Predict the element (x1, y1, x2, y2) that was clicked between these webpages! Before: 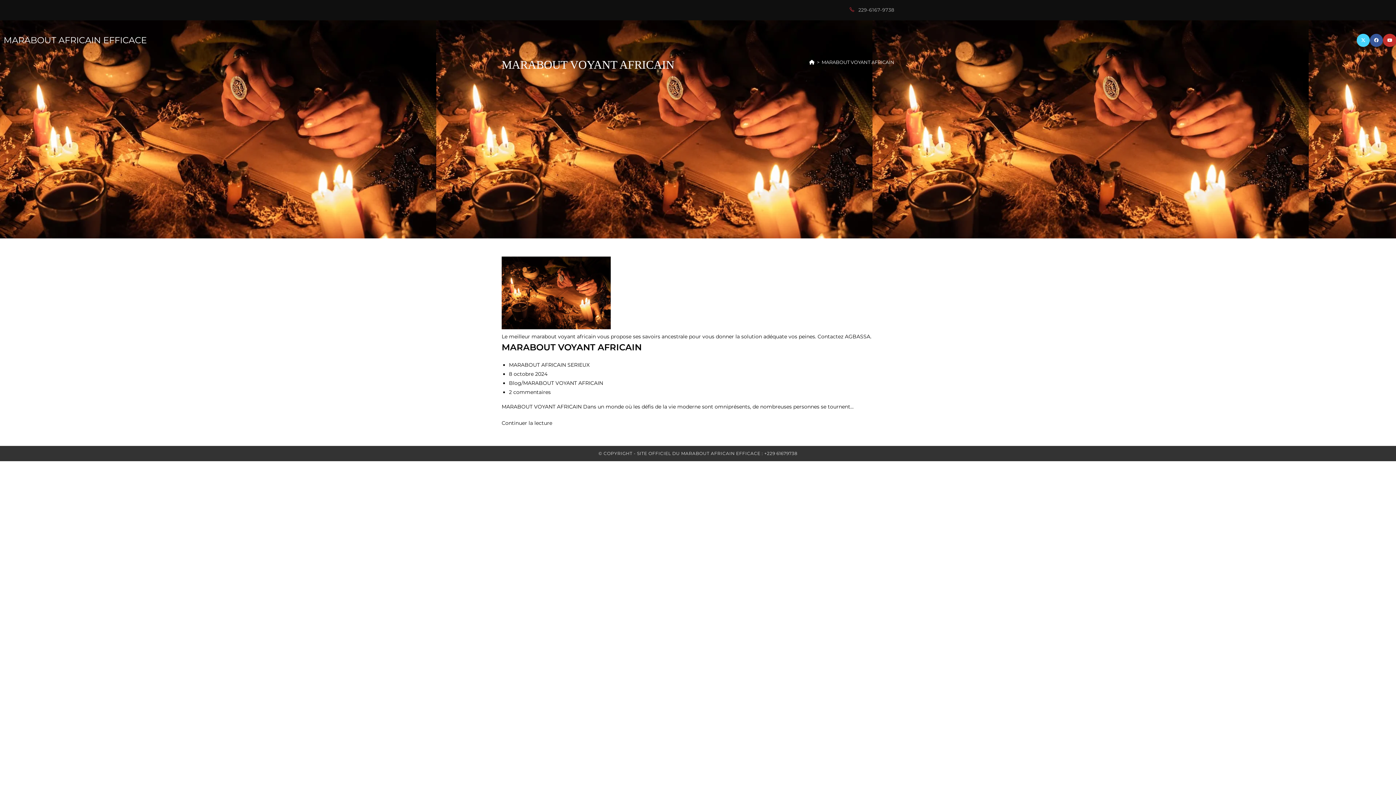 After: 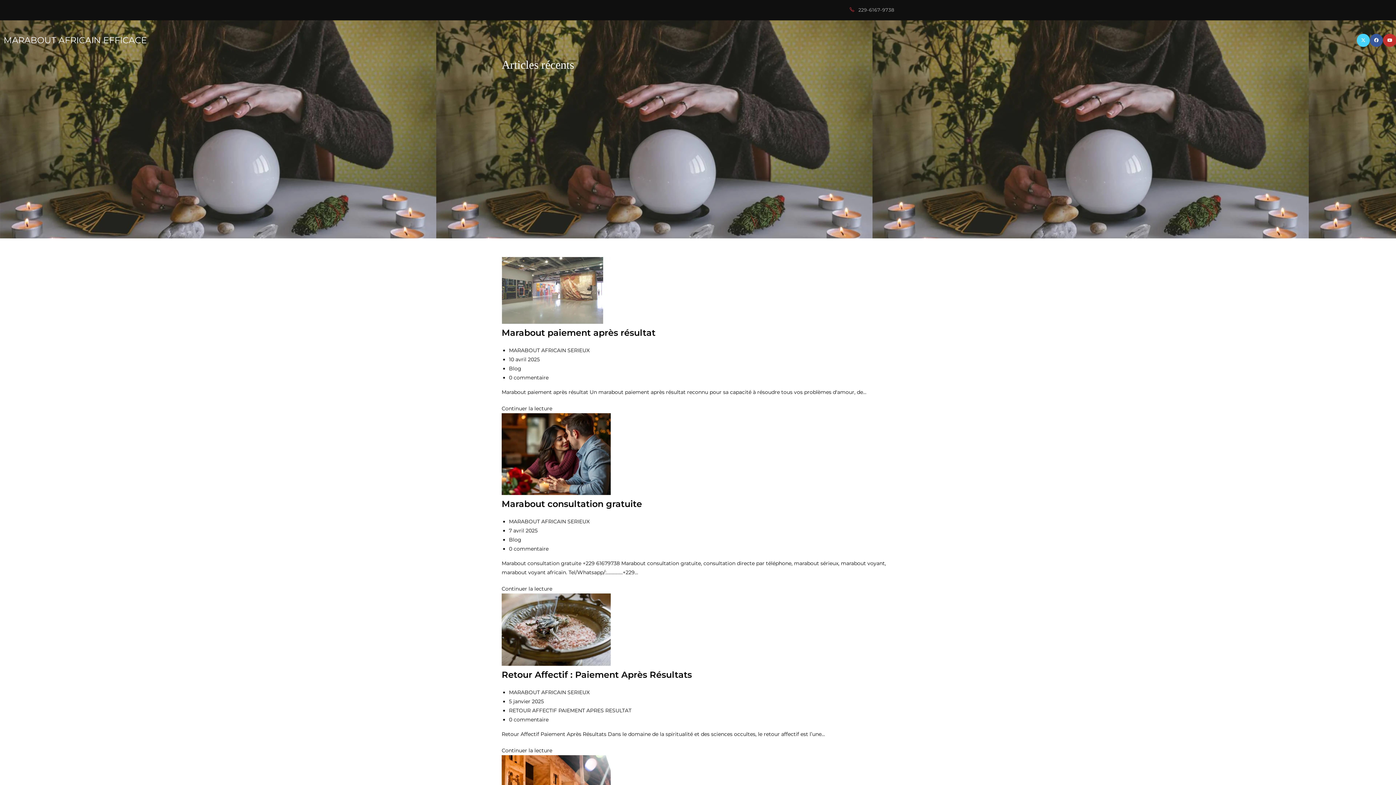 Action: label: MARABOUT AFRICAIN EFFICACE bbox: (3, 34, 146, 45)